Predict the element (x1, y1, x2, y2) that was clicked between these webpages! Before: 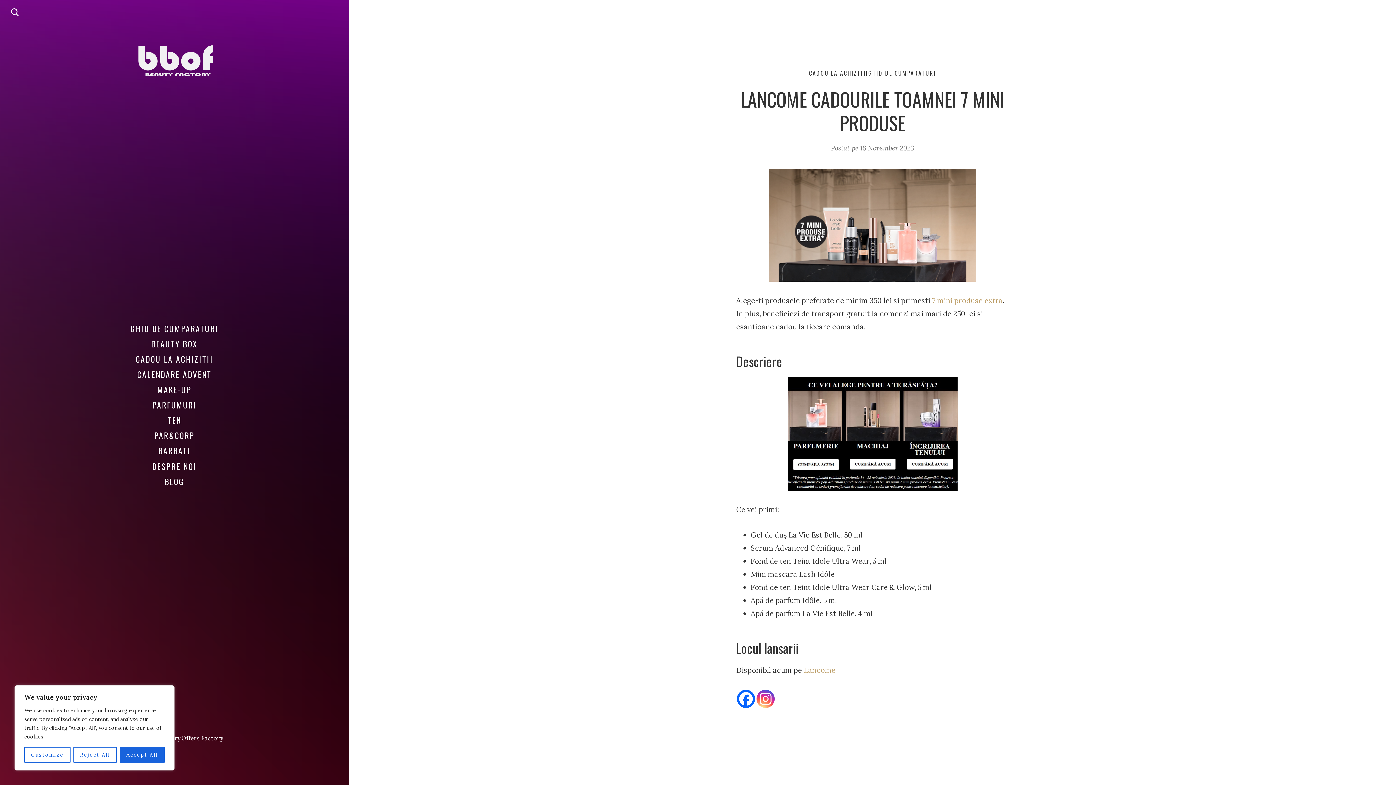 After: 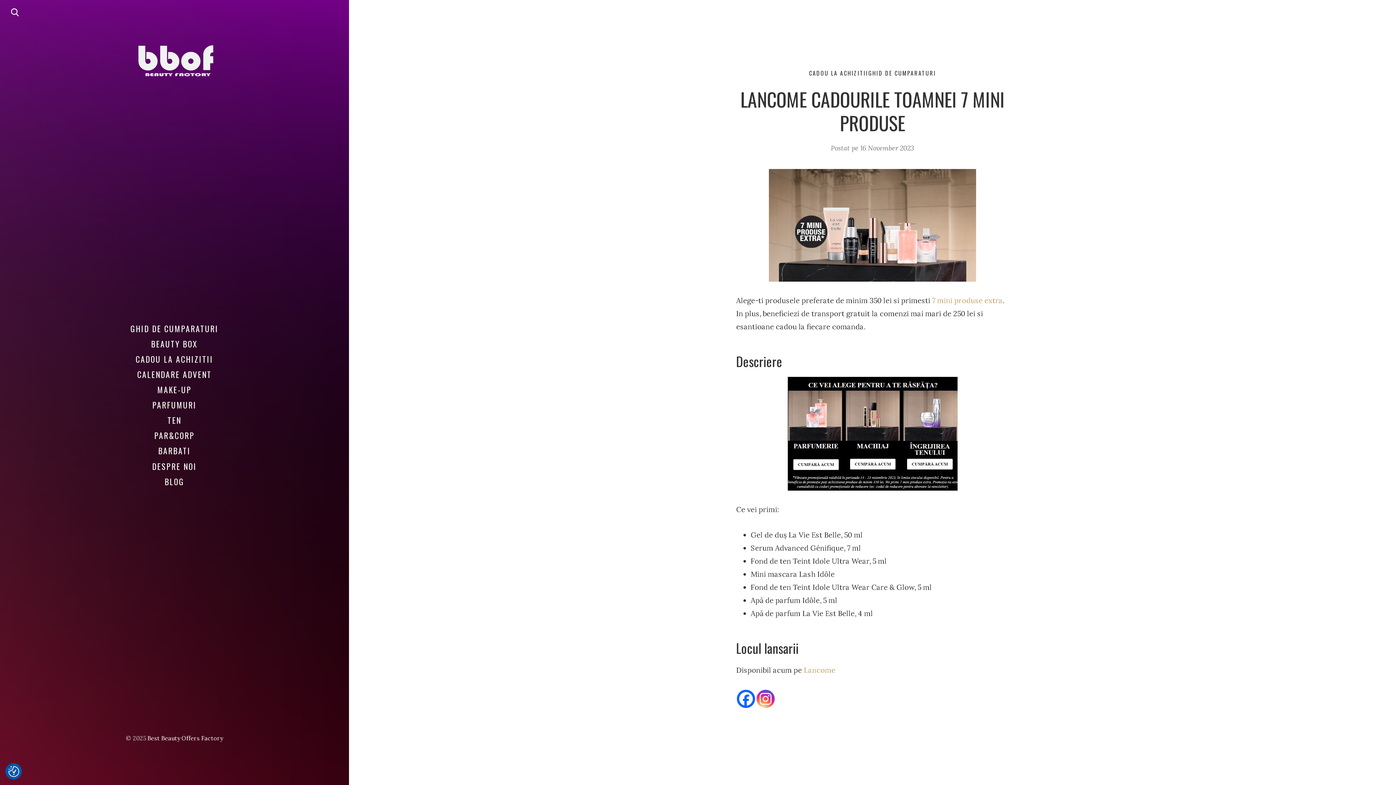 Action: bbox: (119, 747, 164, 763) label: Accept All